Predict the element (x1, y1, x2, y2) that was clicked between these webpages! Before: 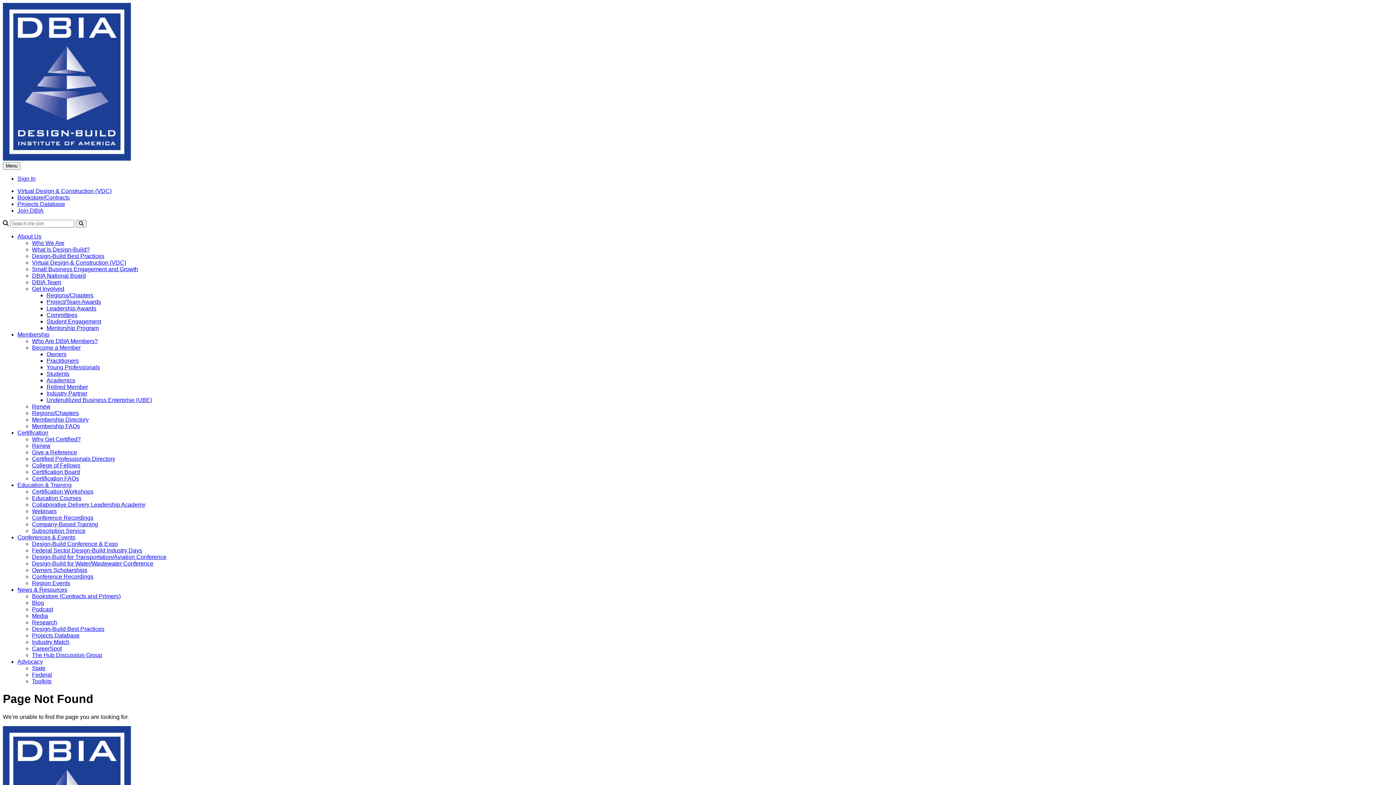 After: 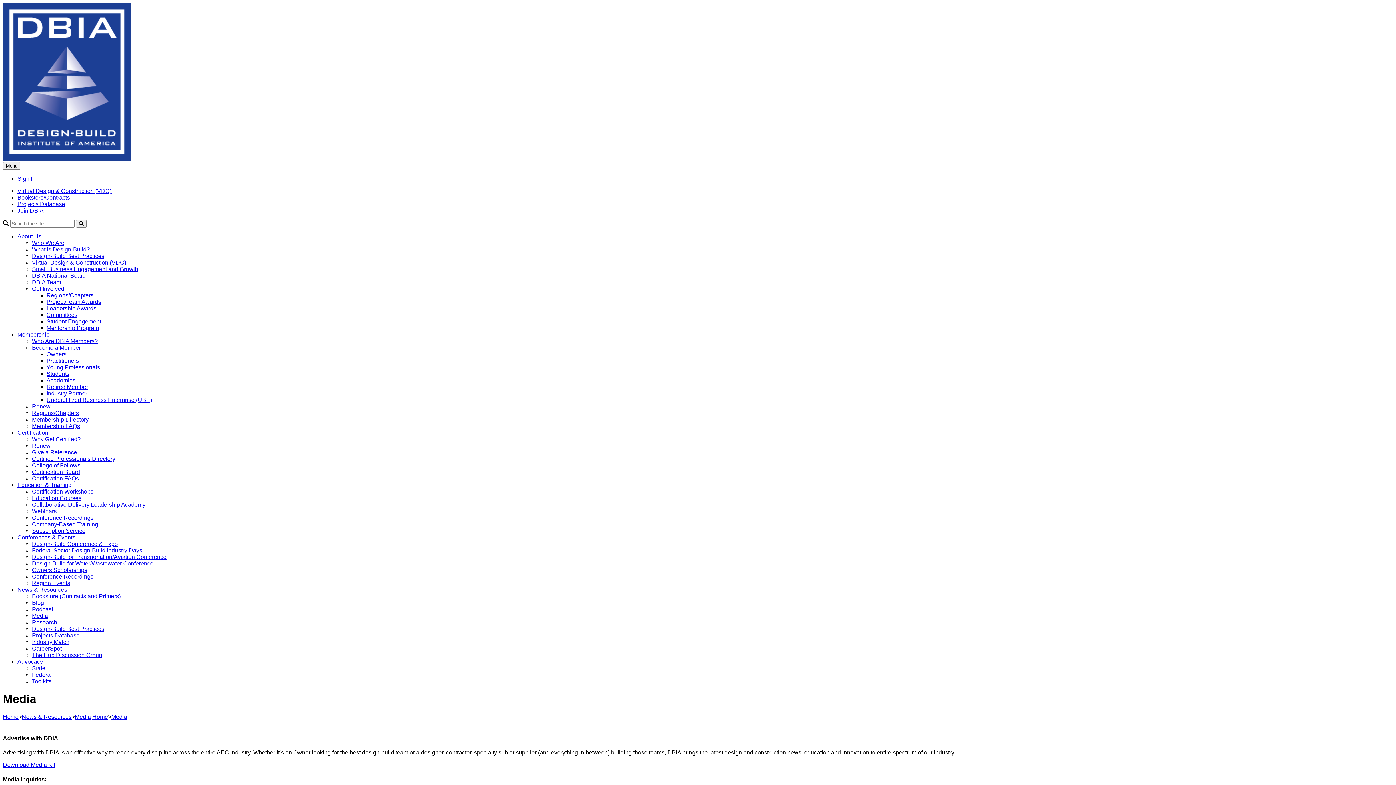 Action: bbox: (32, 613, 48, 619) label: Media